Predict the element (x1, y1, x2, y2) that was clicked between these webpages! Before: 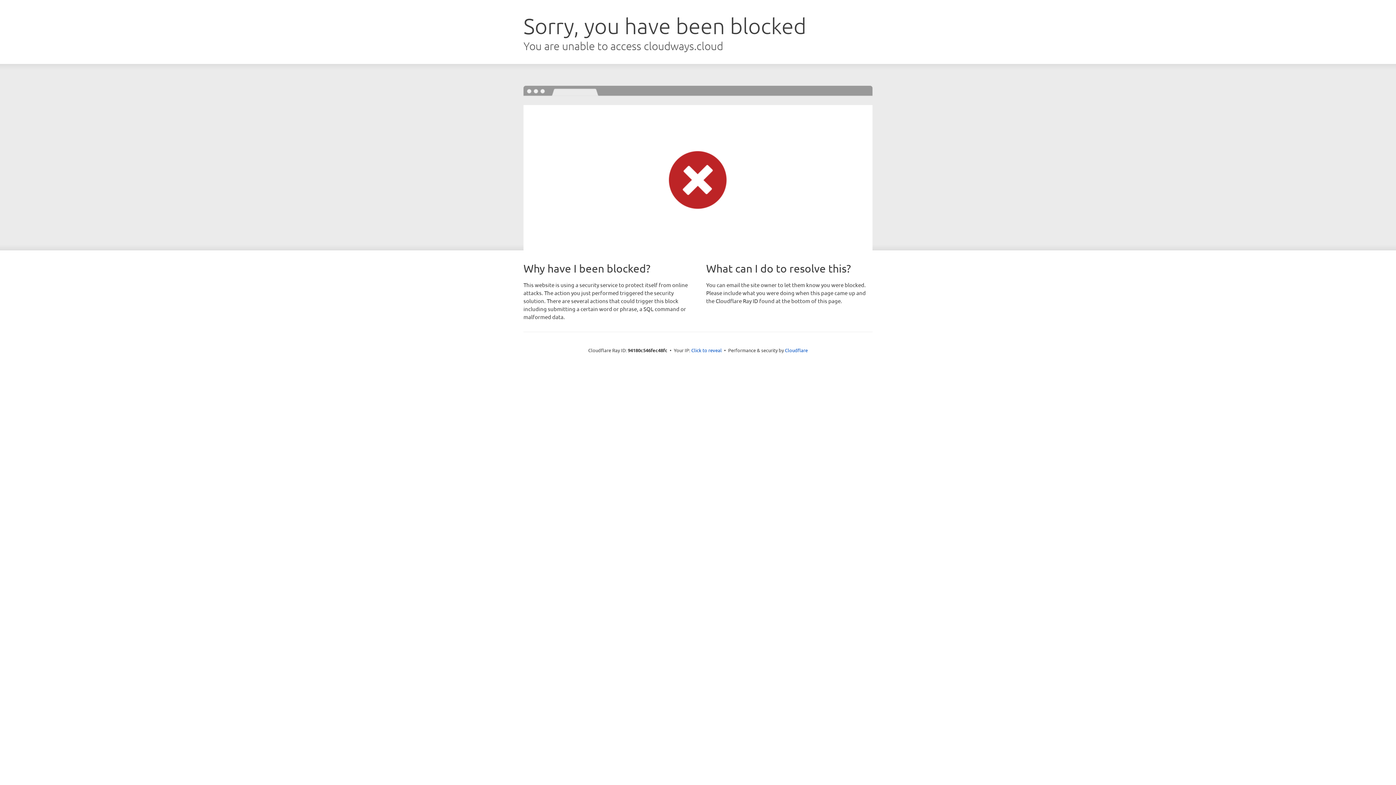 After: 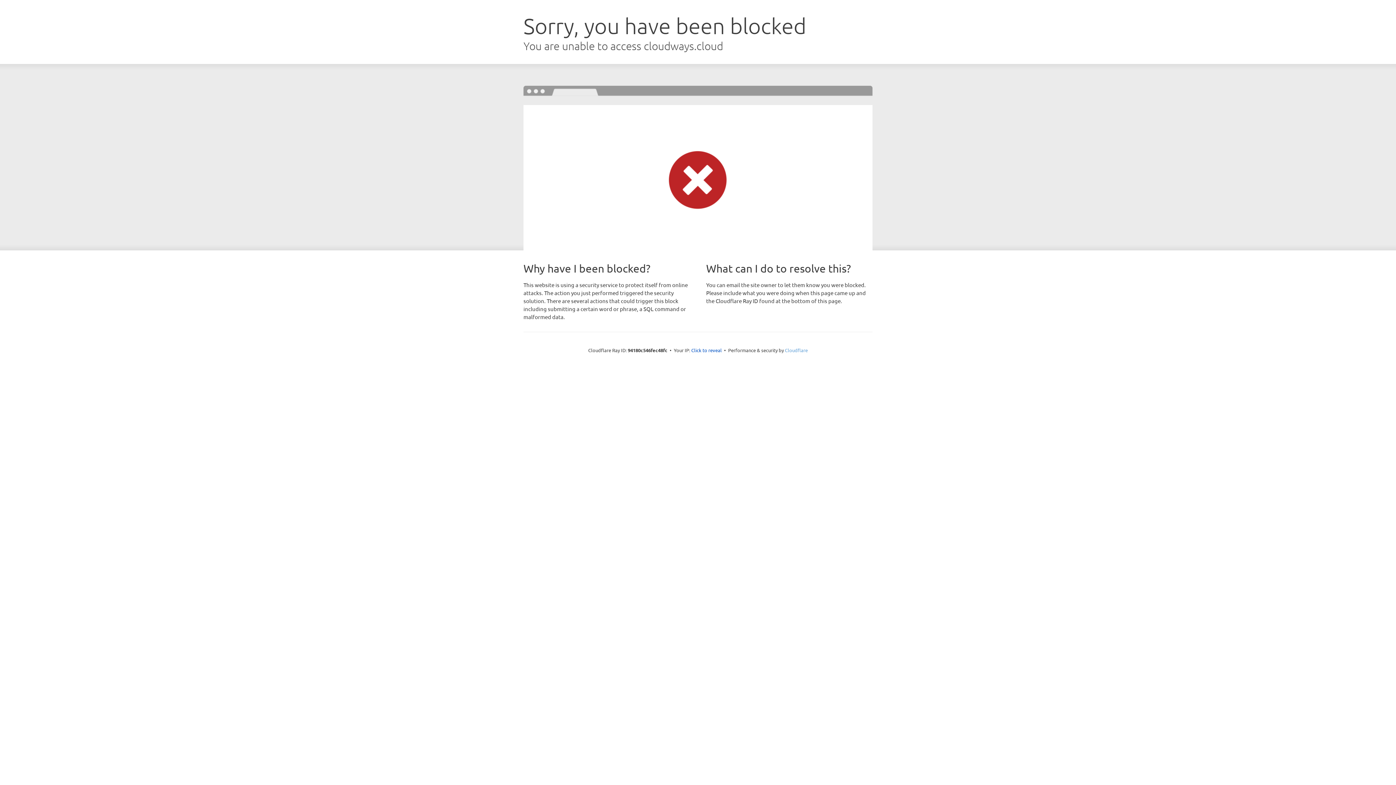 Action: bbox: (785, 347, 808, 353) label: Cloudflare